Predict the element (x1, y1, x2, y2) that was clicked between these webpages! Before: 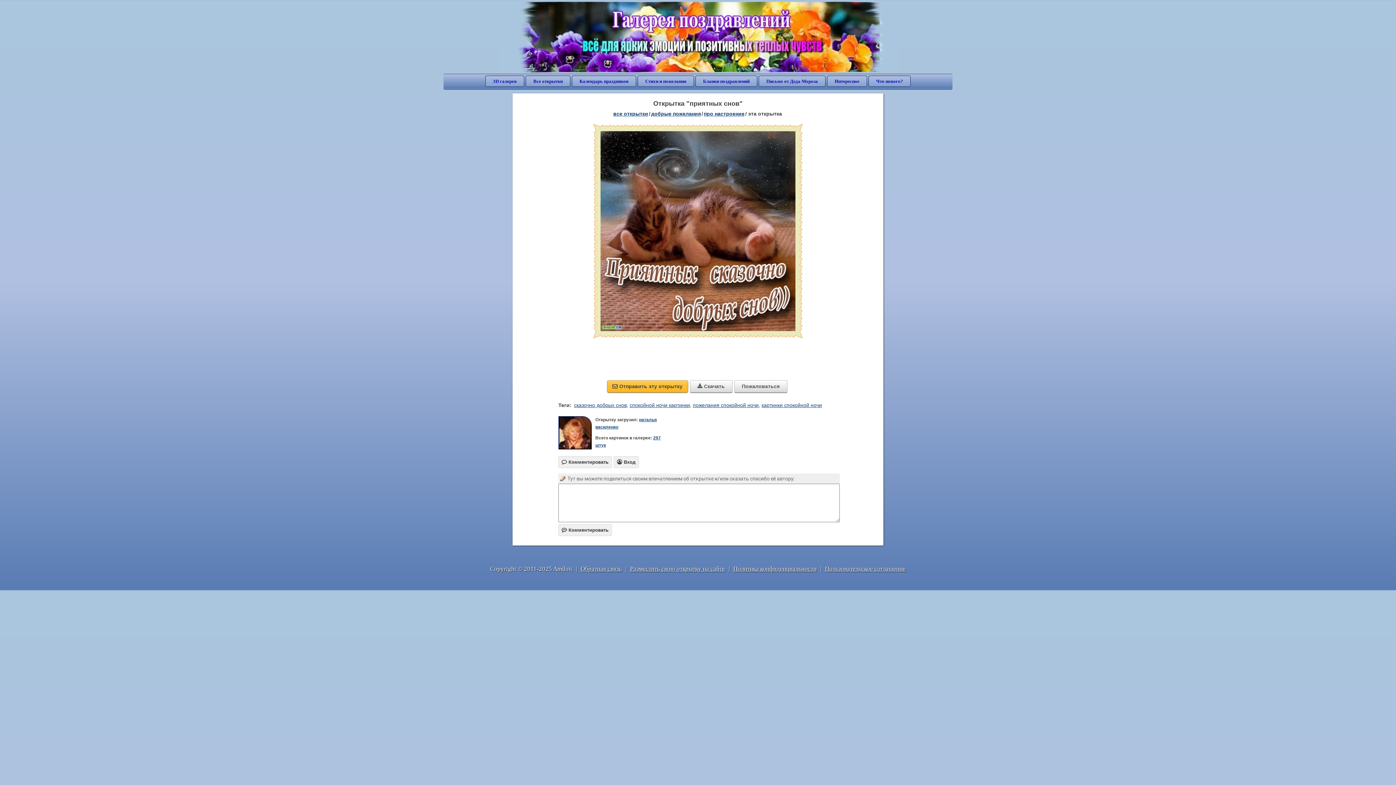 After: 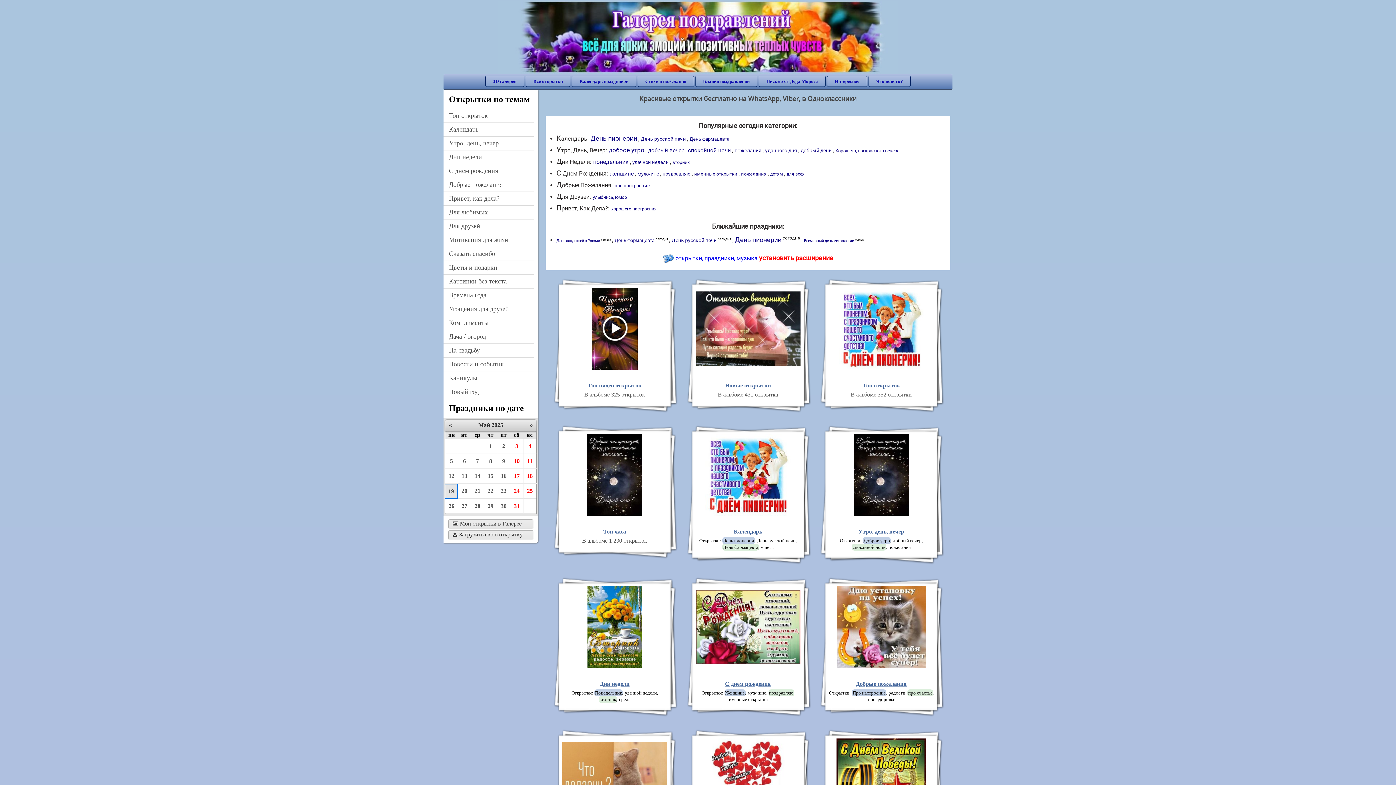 Action: bbox: (613, 110, 648, 116) label: все открытки